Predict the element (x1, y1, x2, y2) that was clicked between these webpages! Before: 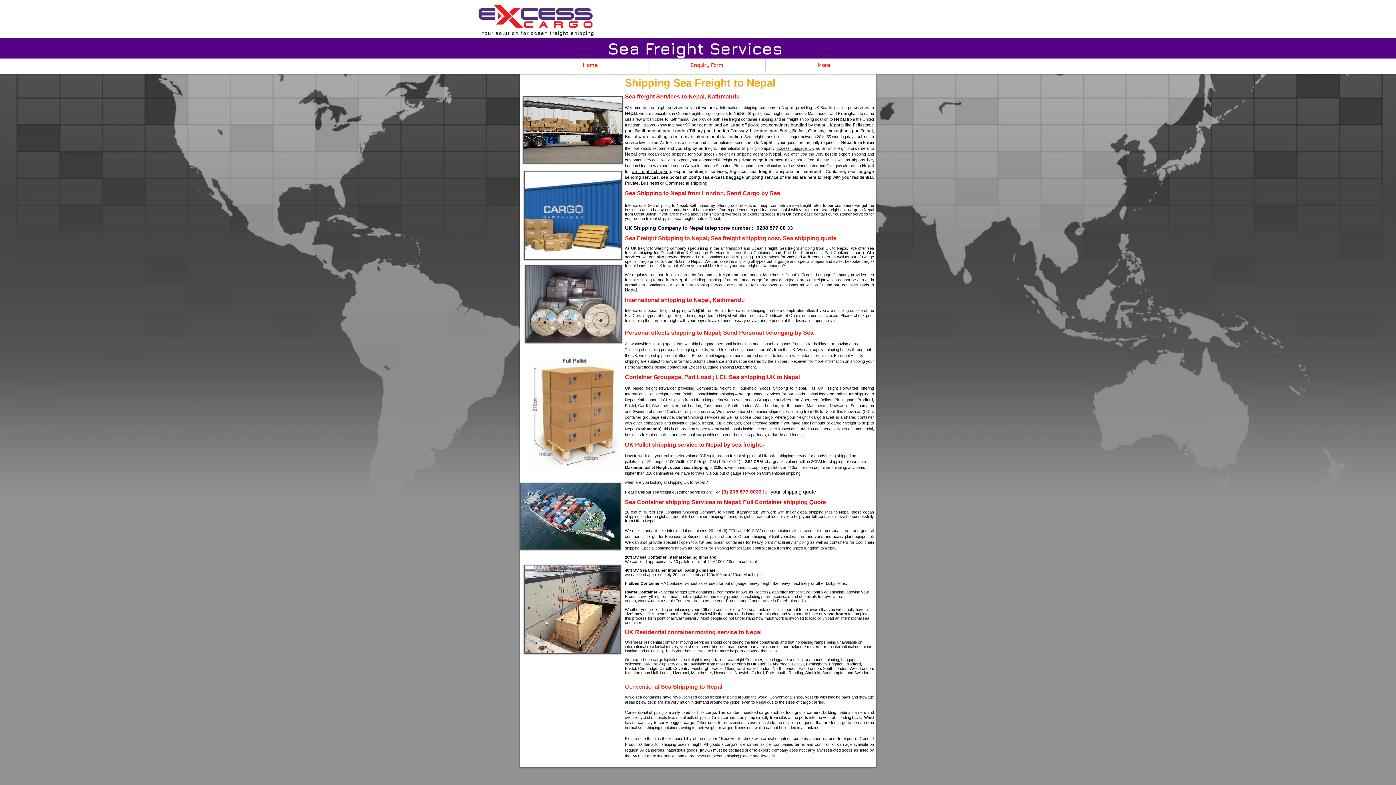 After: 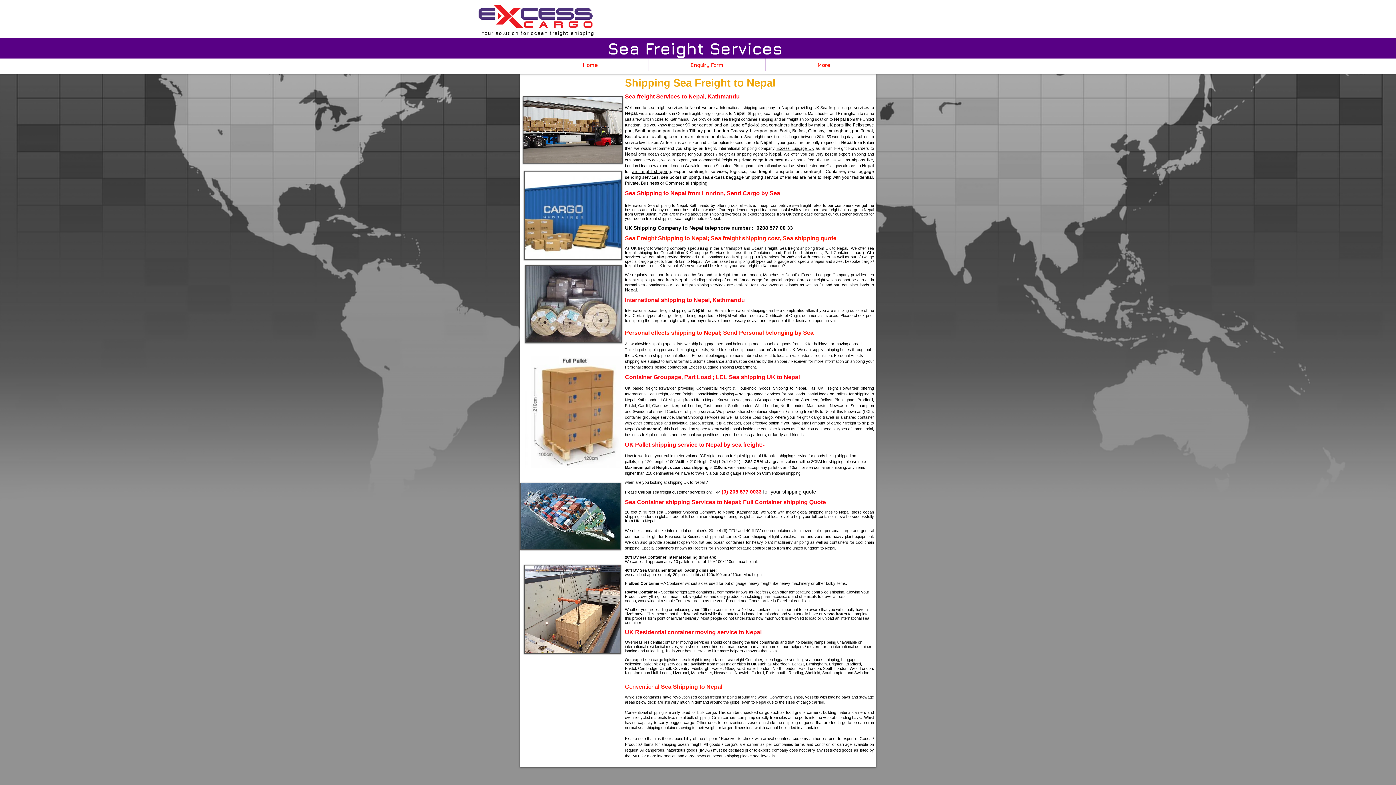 Action: label: IMDG bbox: (700, 748, 710, 752)